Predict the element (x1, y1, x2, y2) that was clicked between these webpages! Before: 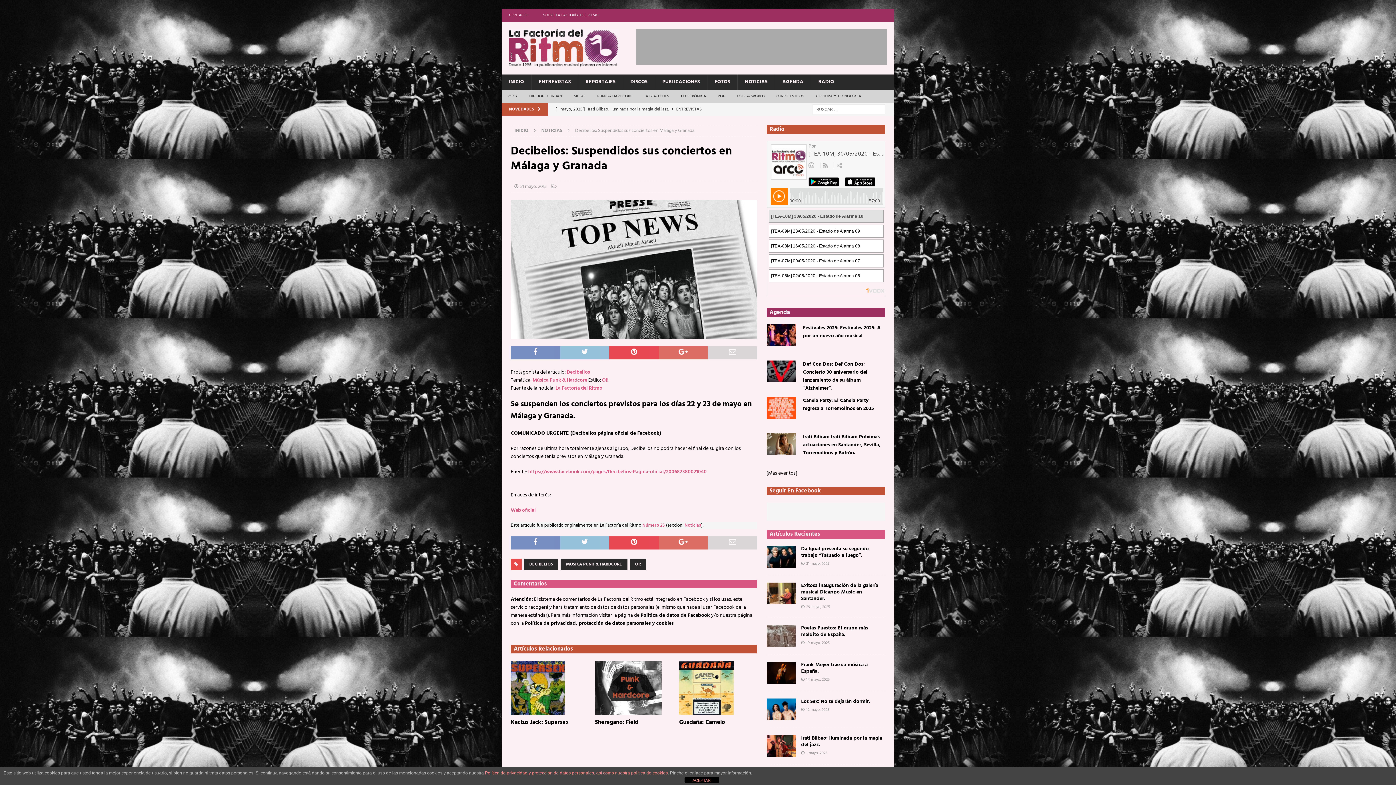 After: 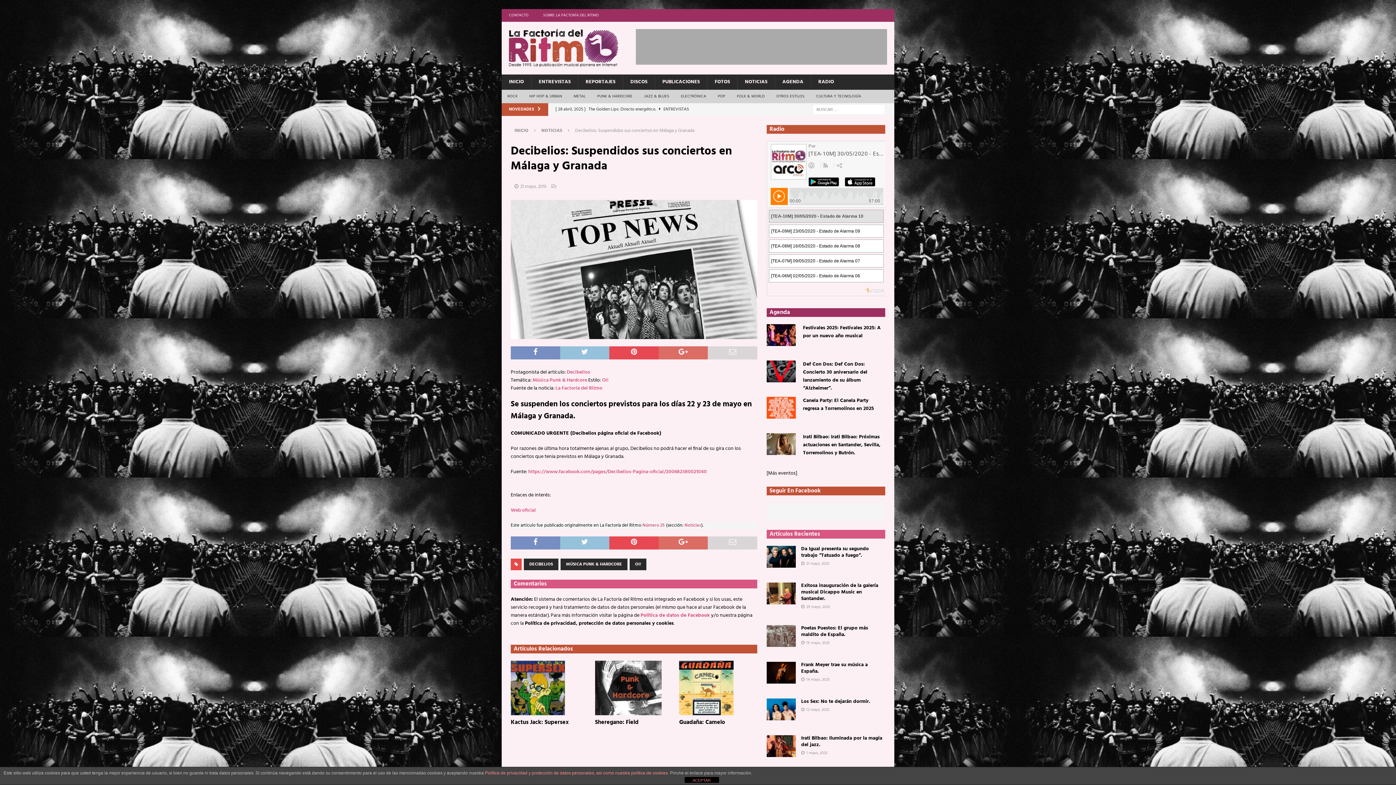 Action: bbox: (640, 611, 710, 619) label: Politica de datos de Facebook